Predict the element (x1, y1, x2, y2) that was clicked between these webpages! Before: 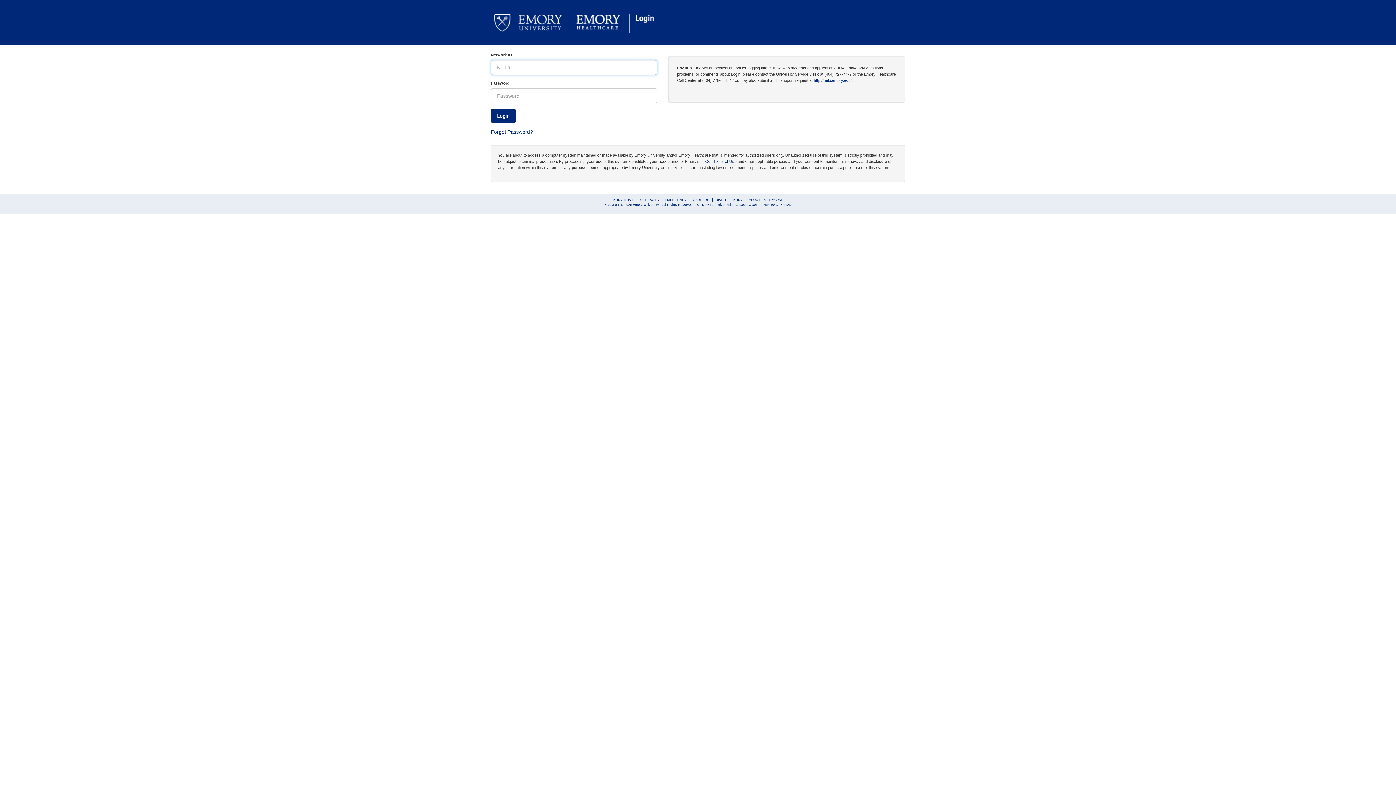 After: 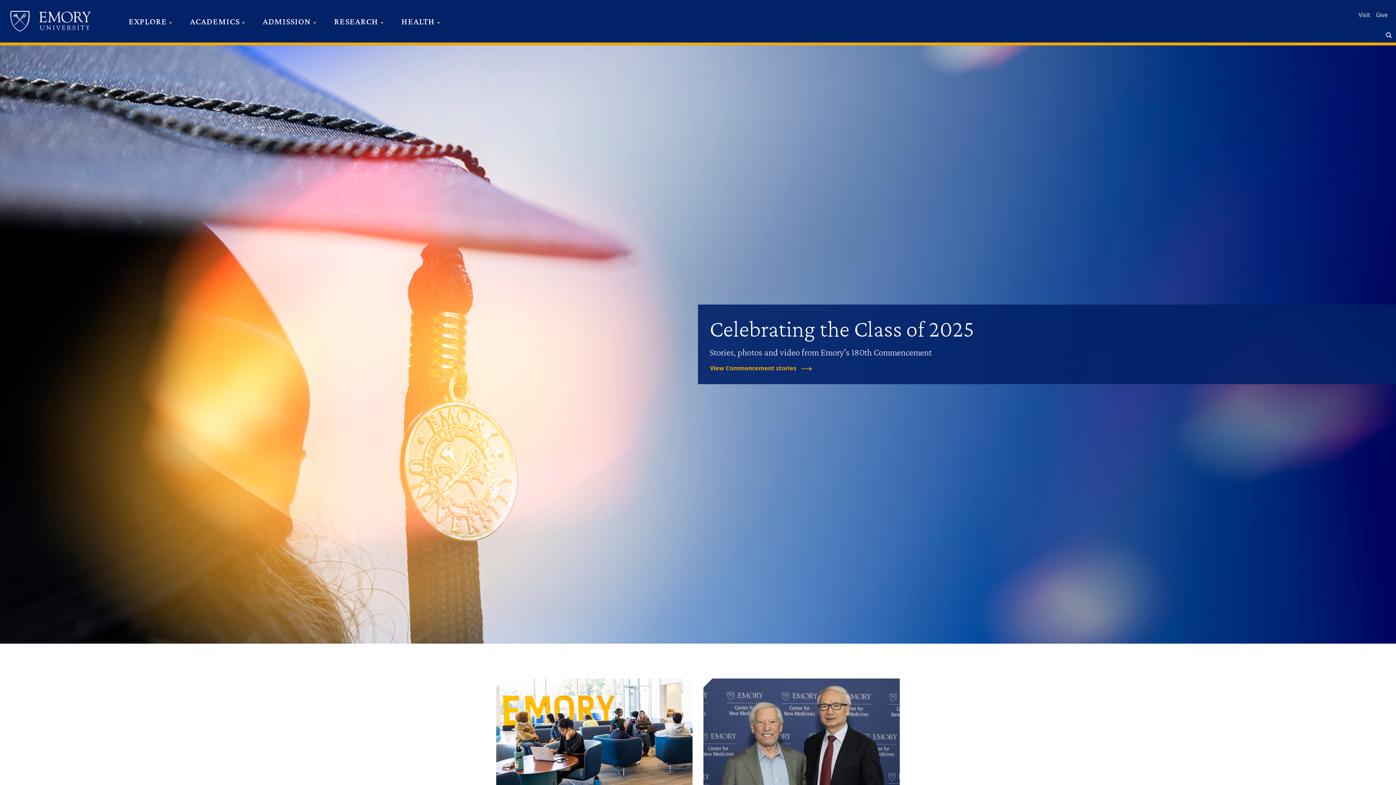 Action: label: Emory University bbox: (633, 203, 659, 206)